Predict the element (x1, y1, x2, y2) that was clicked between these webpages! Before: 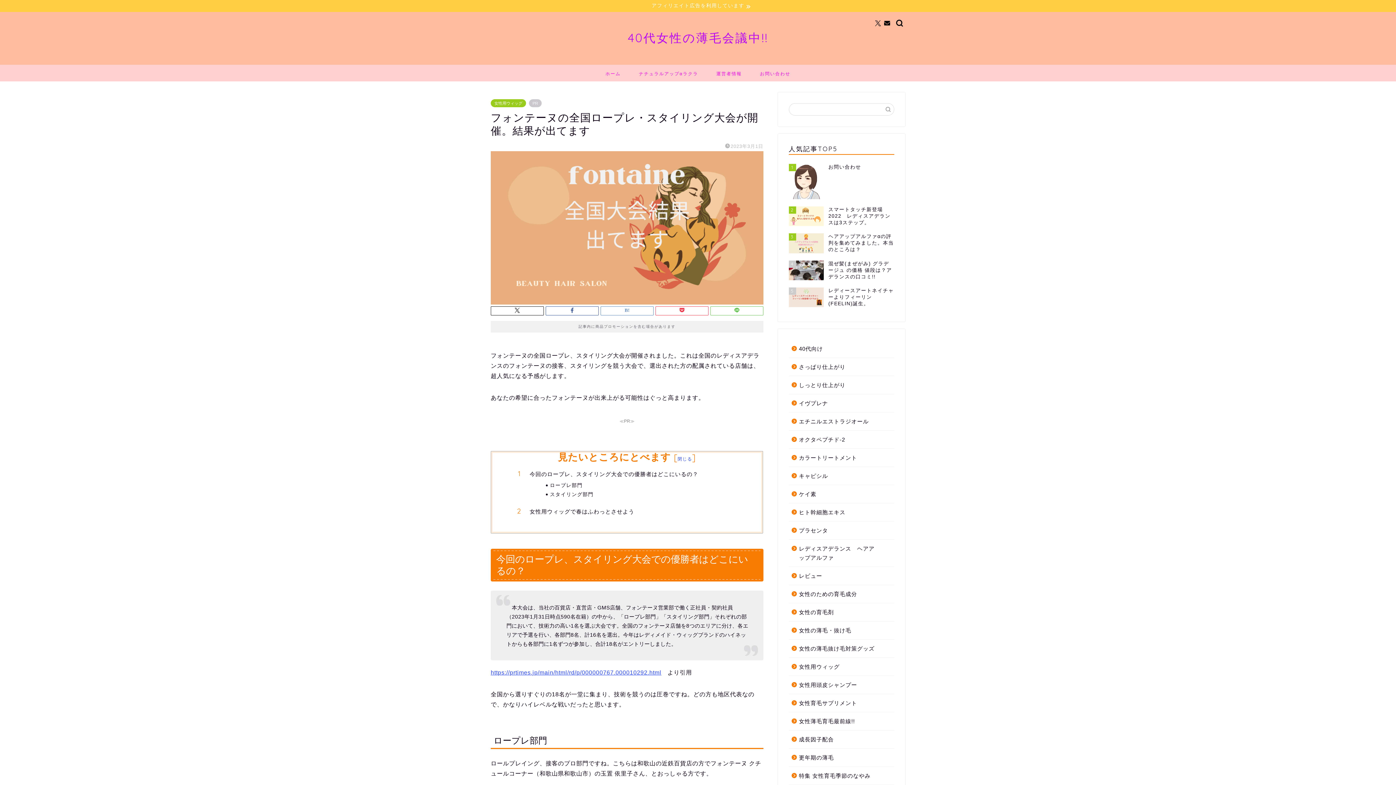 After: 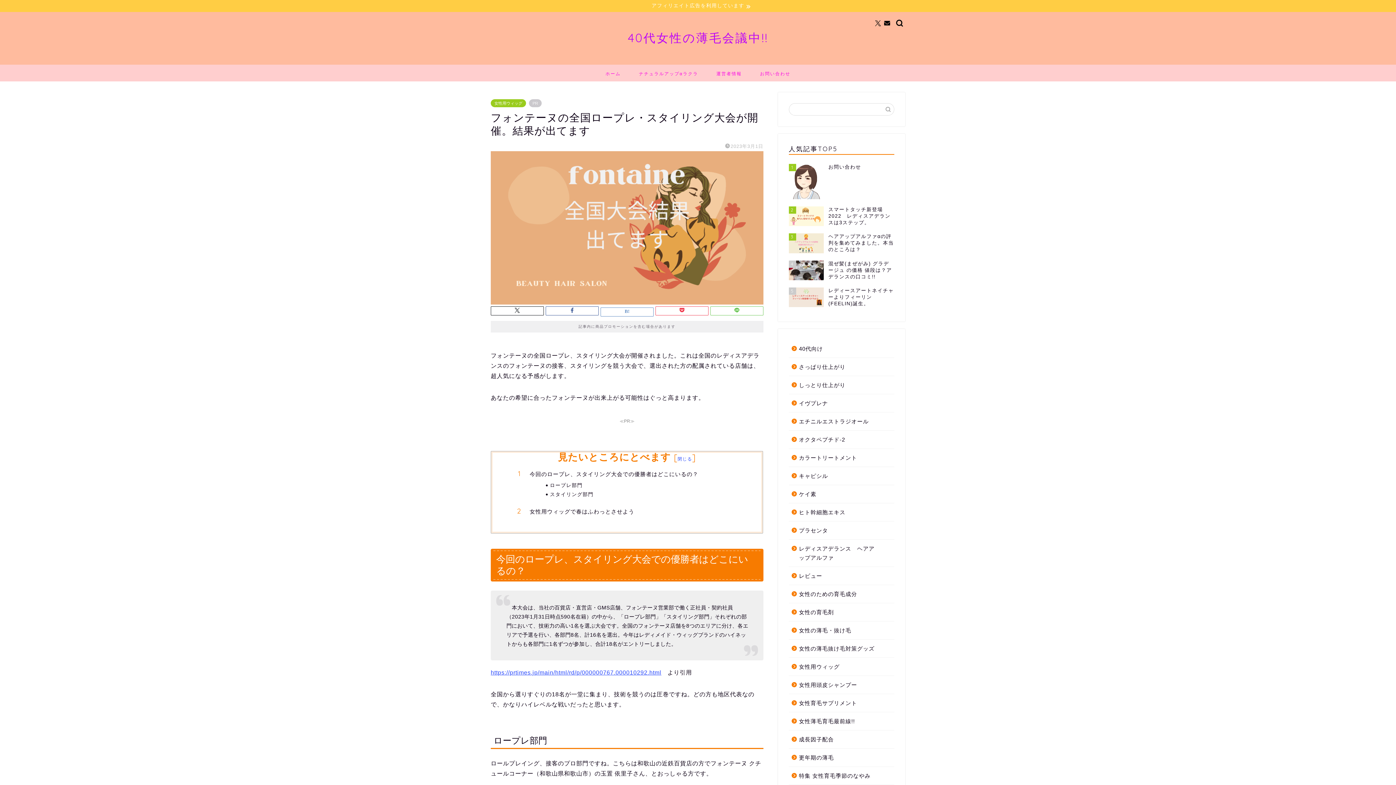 Action: bbox: (600, 306, 653, 315)